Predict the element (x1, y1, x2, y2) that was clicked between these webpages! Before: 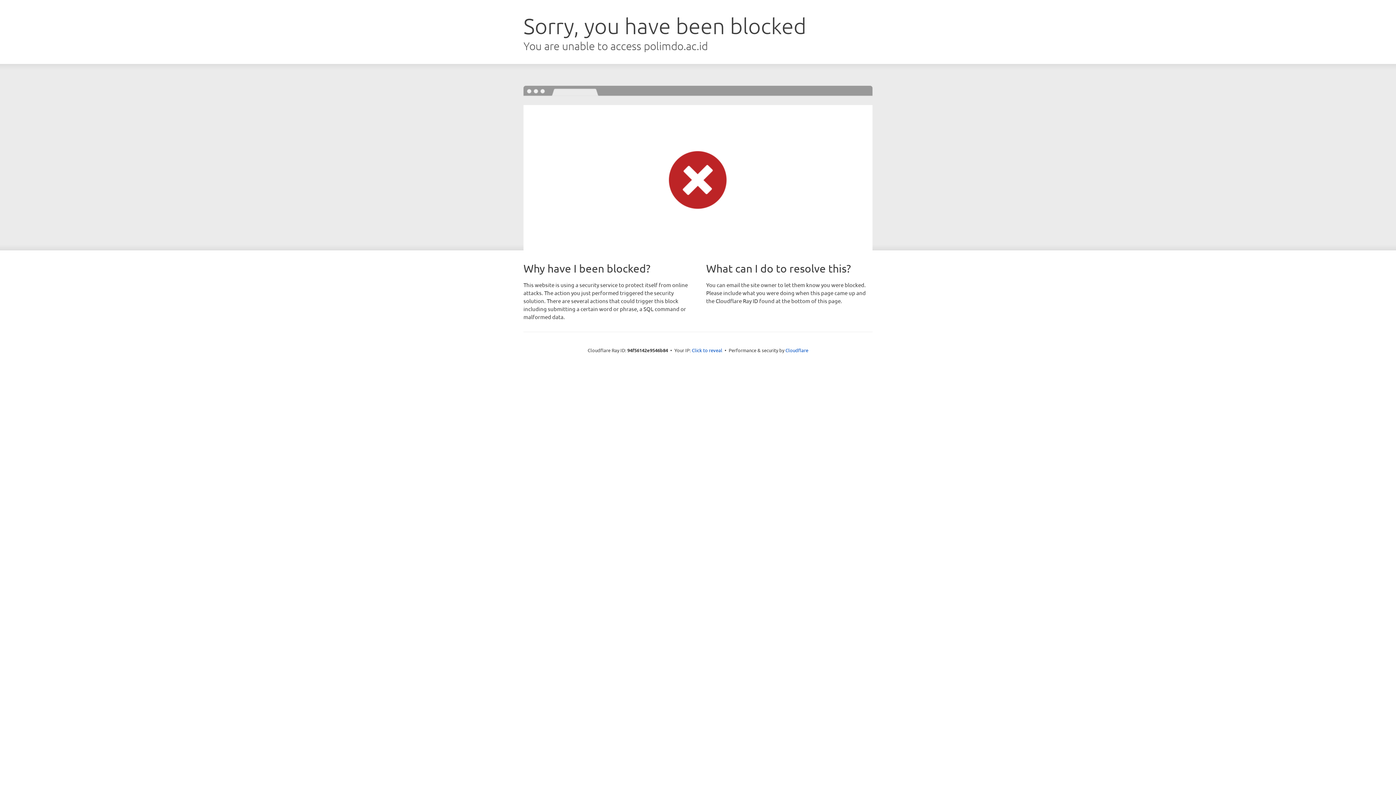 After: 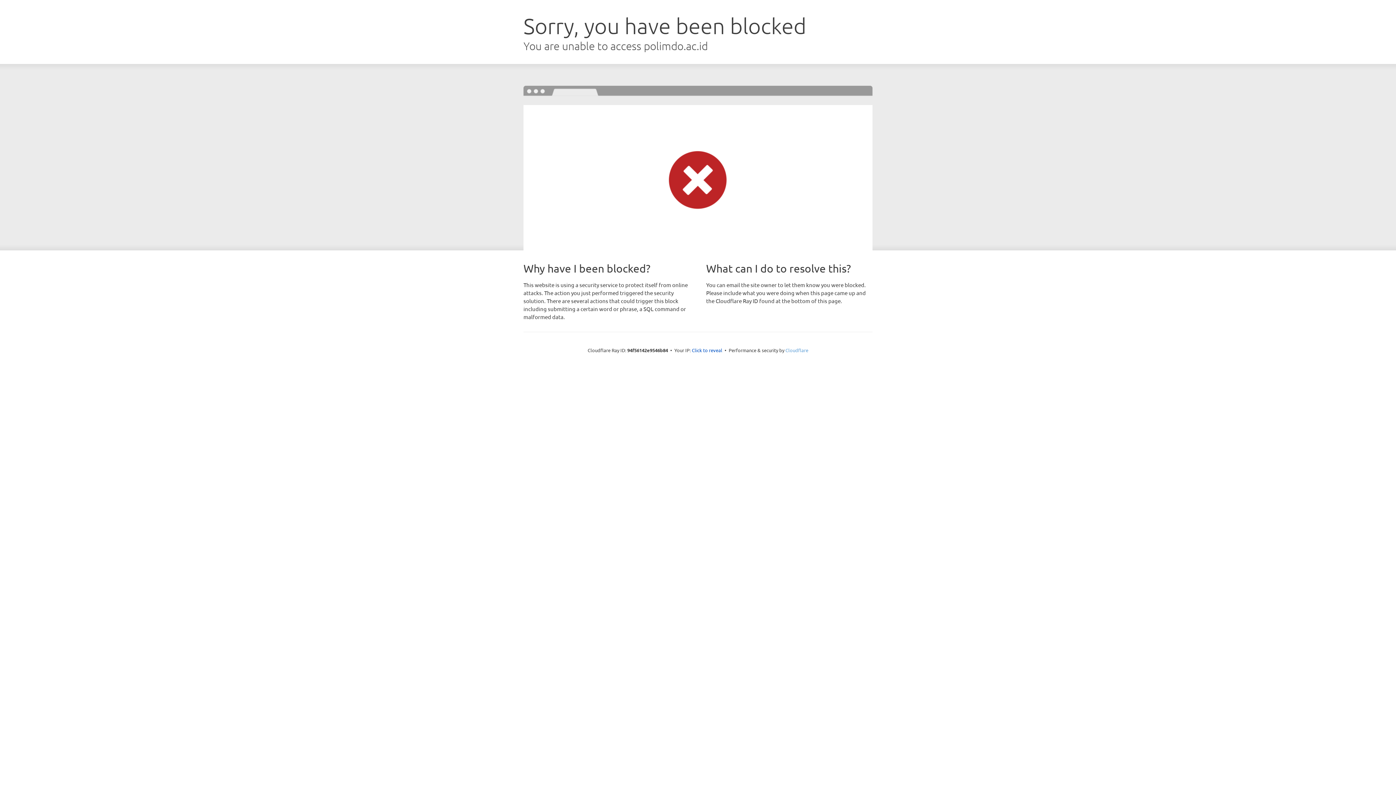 Action: label: Cloudflare bbox: (785, 347, 808, 353)